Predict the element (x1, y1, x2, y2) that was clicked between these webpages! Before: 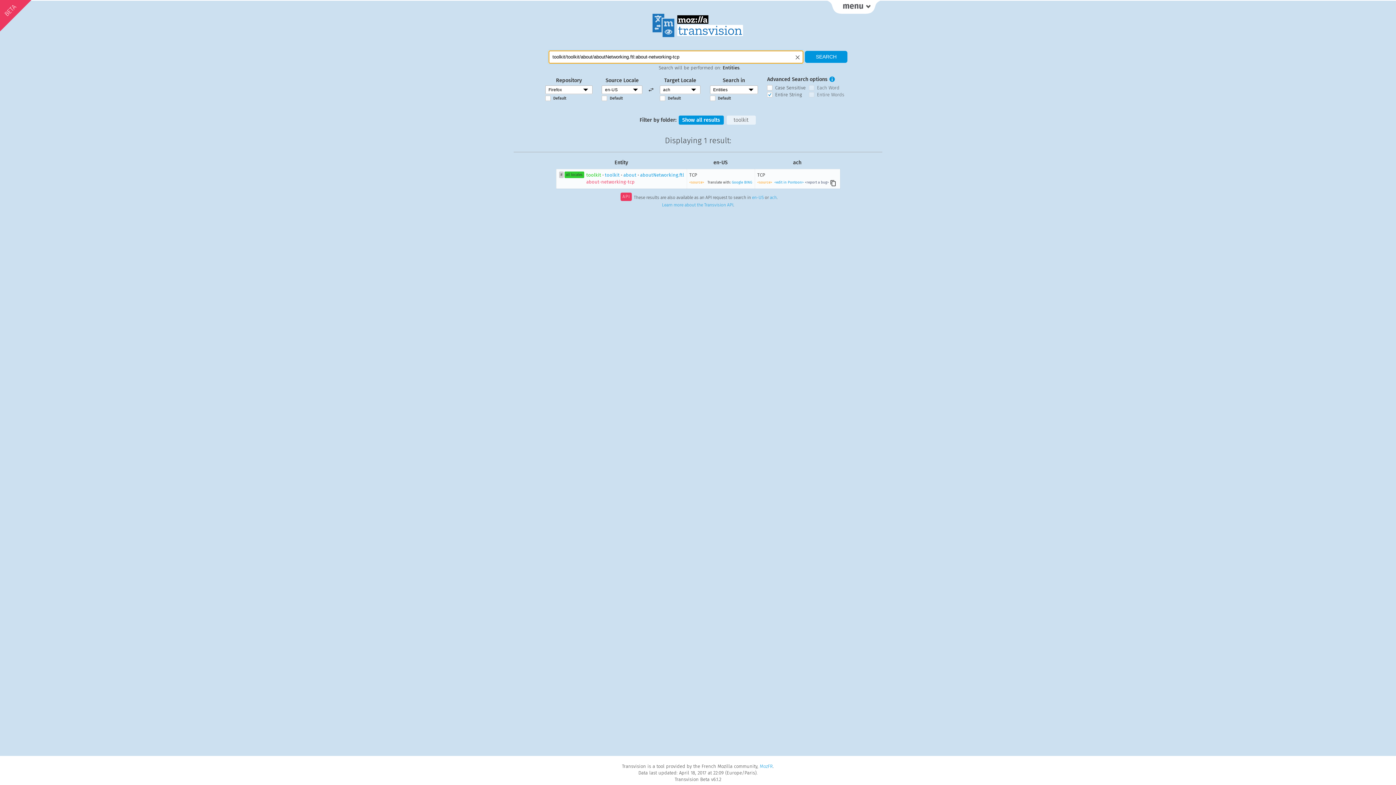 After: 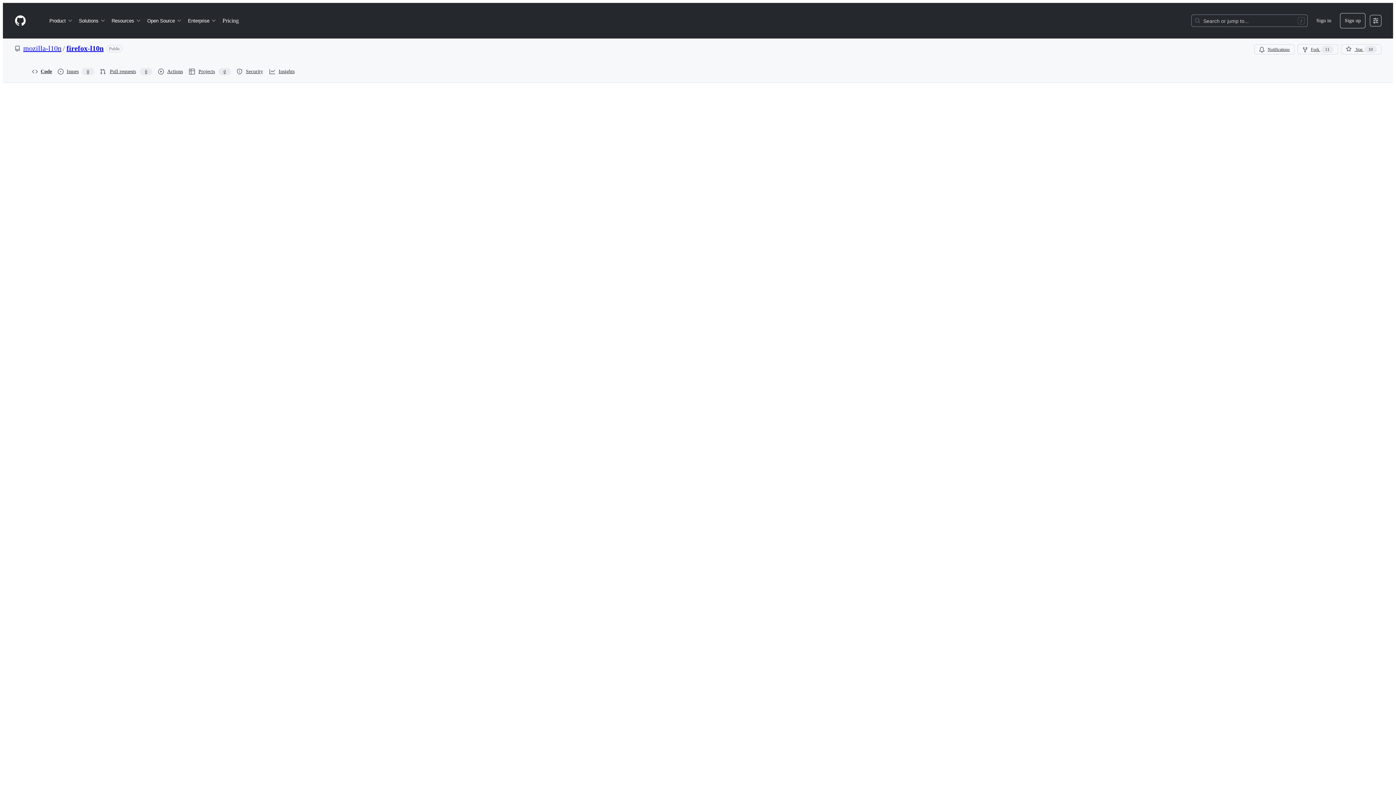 Action: bbox: (757, 180, 772, 184) label: <source>